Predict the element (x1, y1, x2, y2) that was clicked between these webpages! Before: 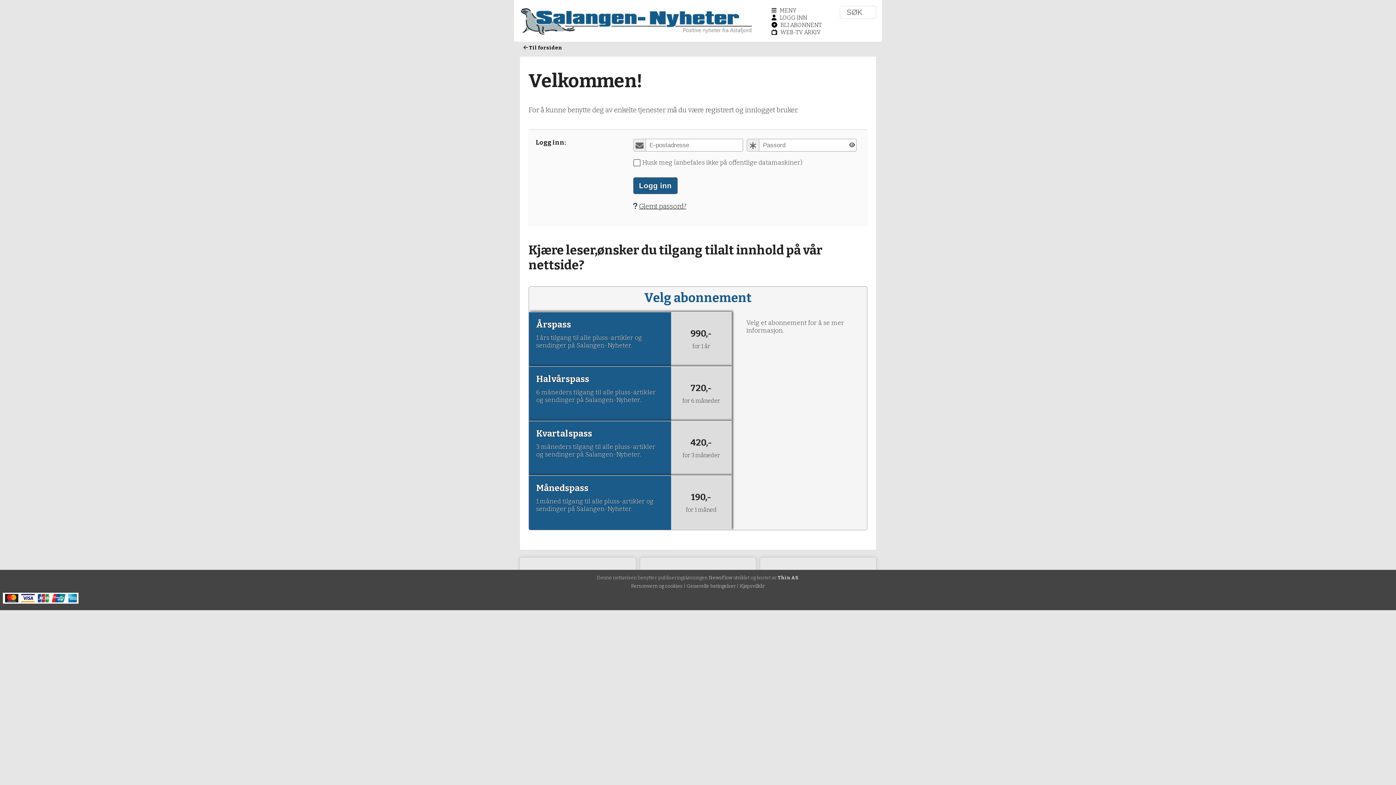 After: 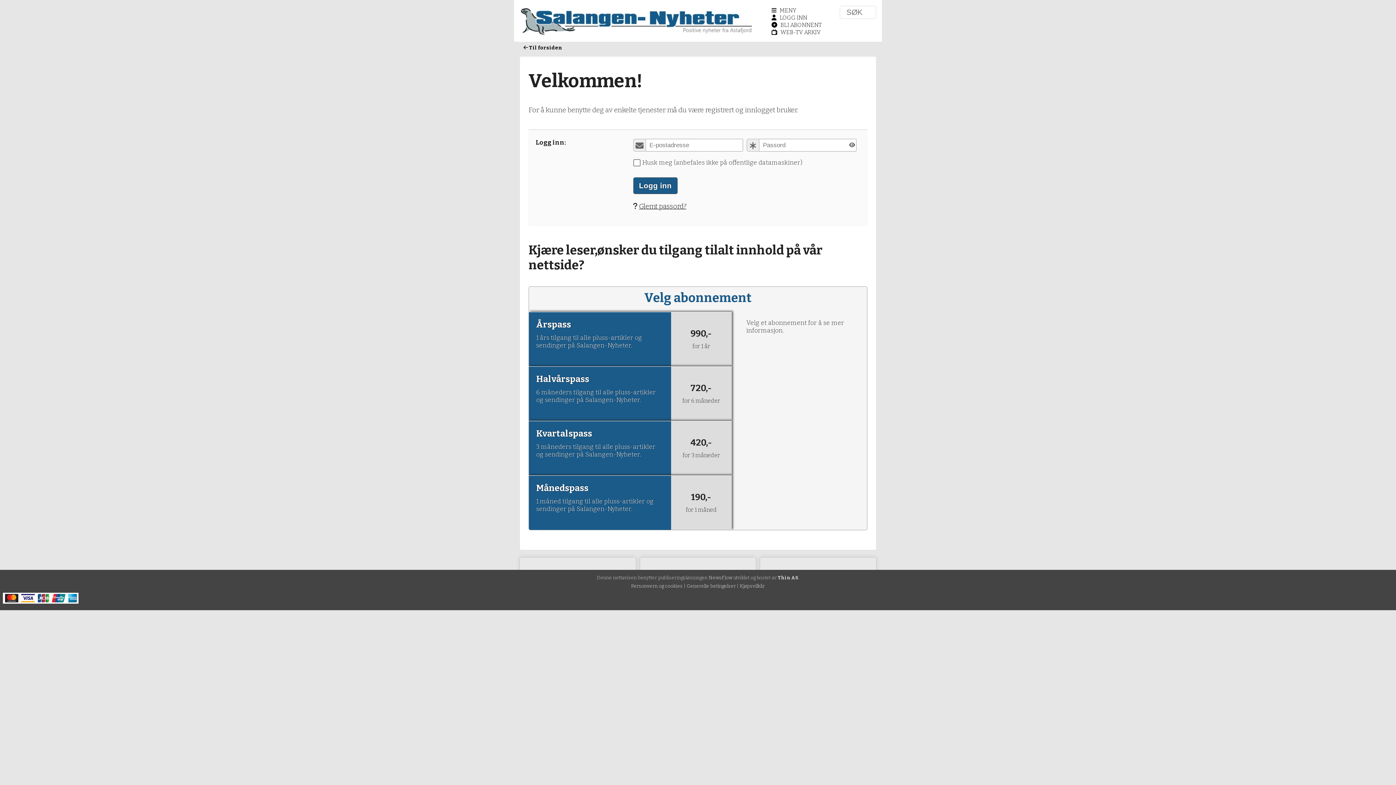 Action: bbox: (771, 22, 821, 27) label: BLI ABONNENT